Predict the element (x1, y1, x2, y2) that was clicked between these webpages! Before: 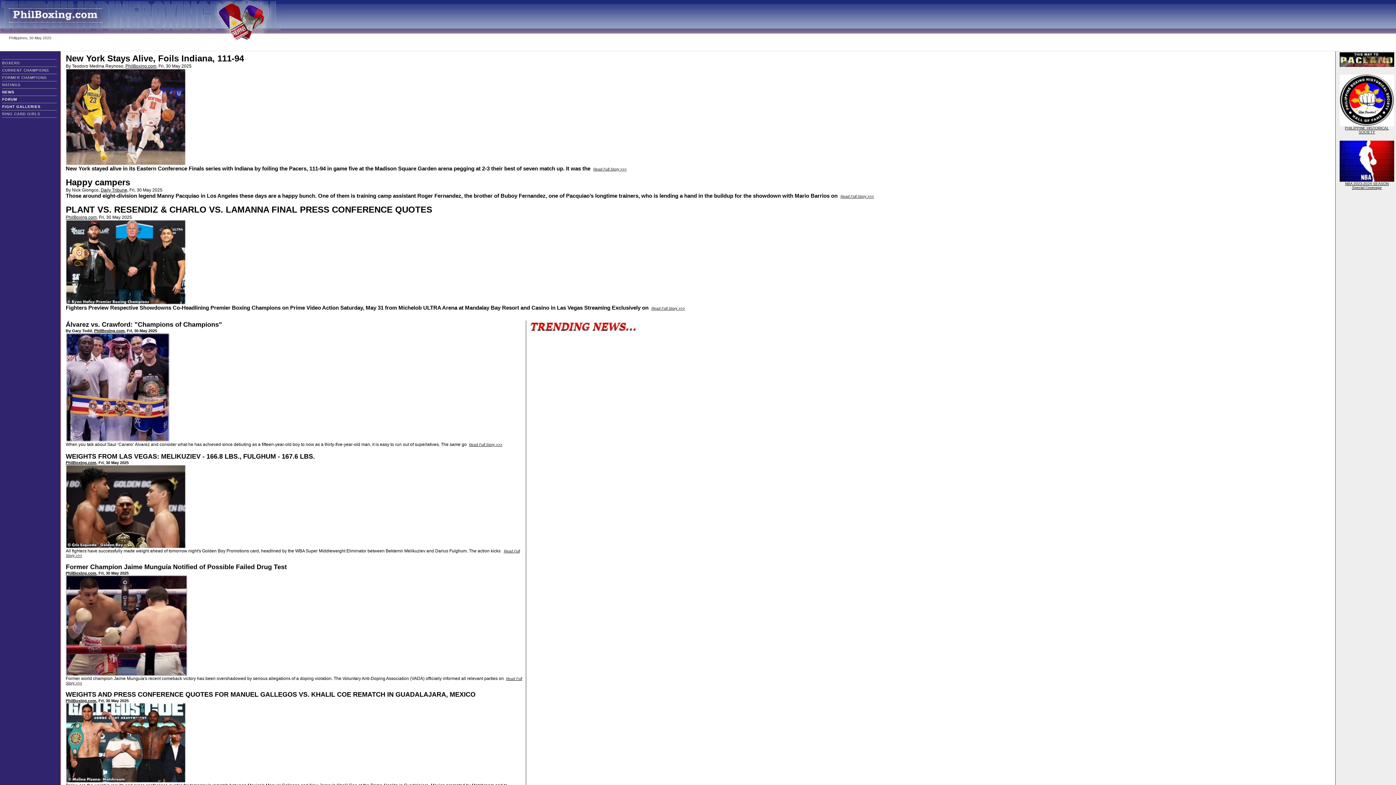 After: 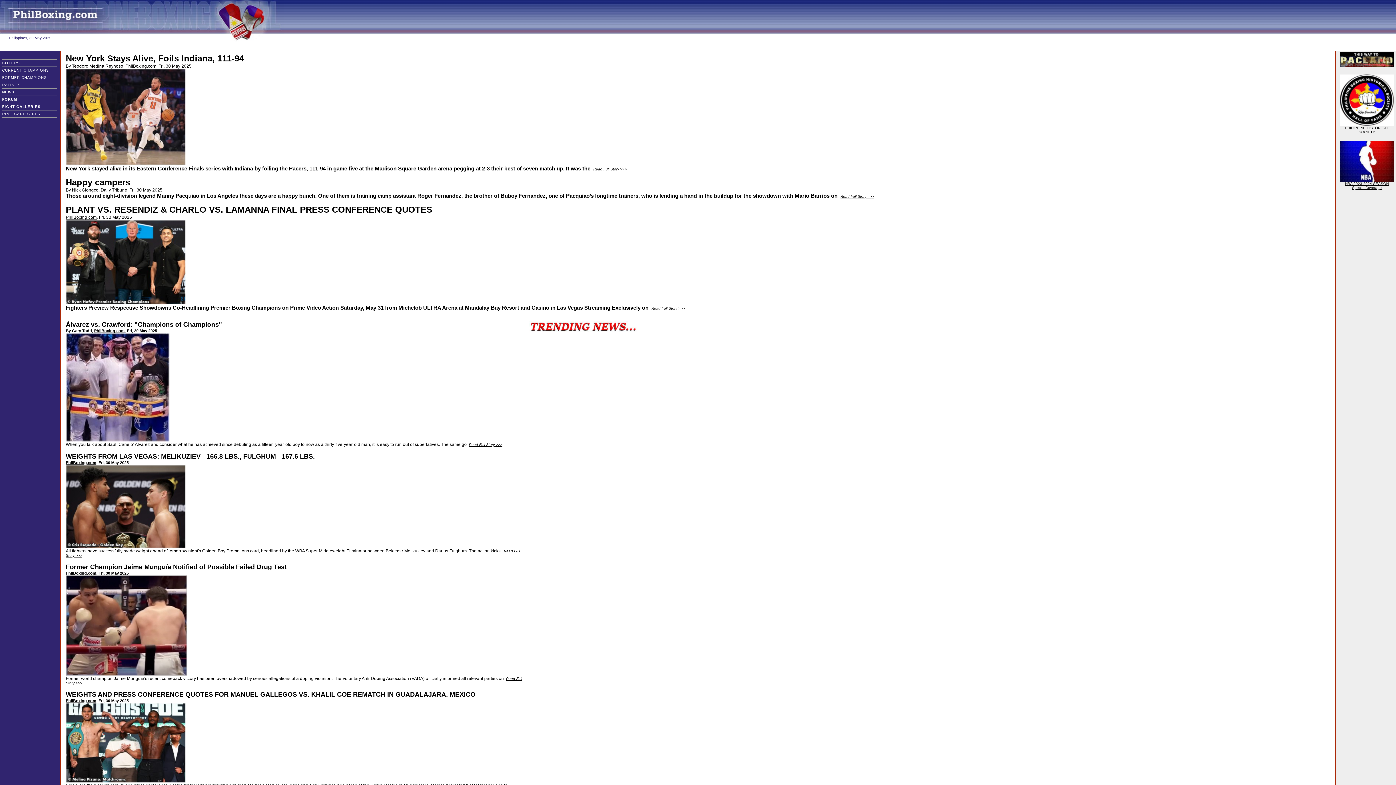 Action: bbox: (1340, 62, 1394, 69)